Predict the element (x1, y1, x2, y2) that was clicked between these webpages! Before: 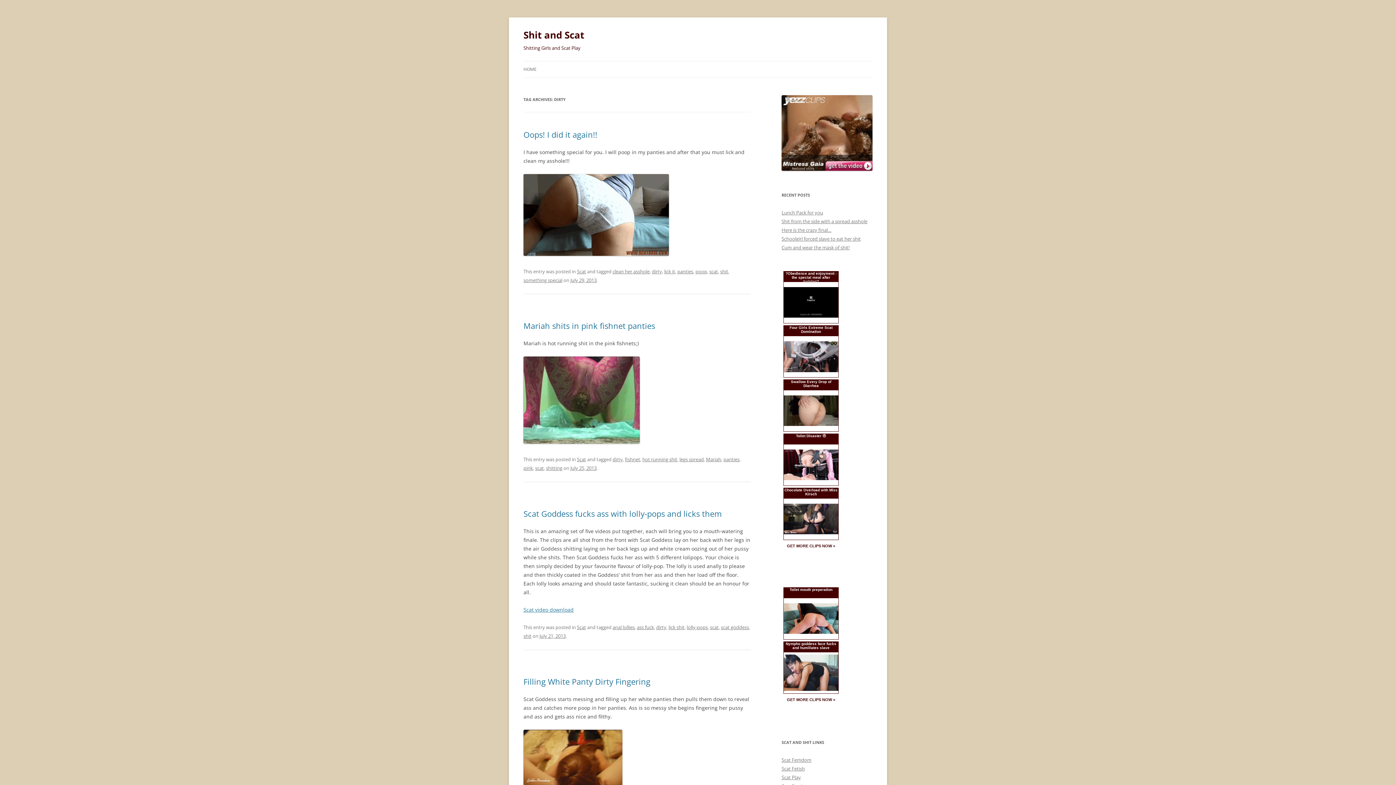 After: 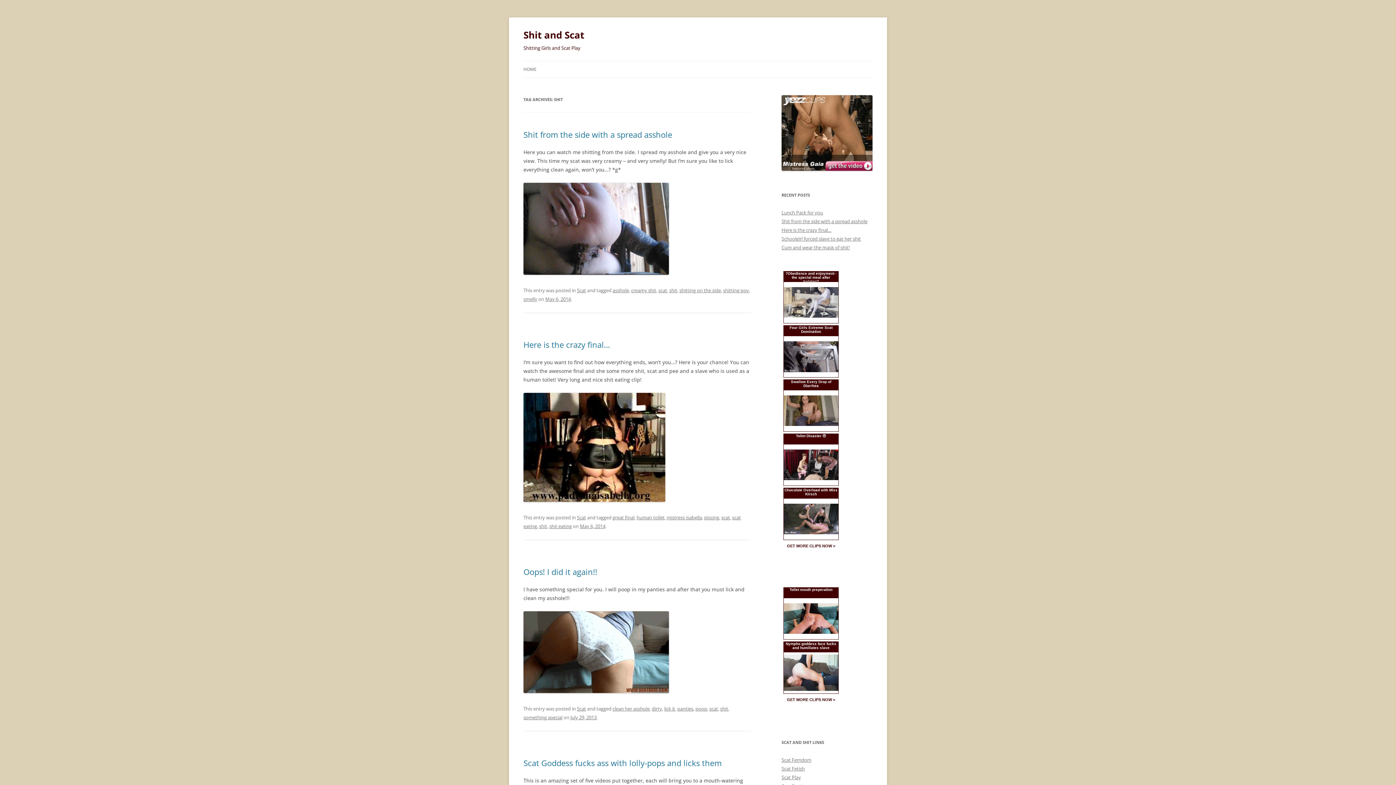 Action: label: shit bbox: (720, 268, 728, 274)